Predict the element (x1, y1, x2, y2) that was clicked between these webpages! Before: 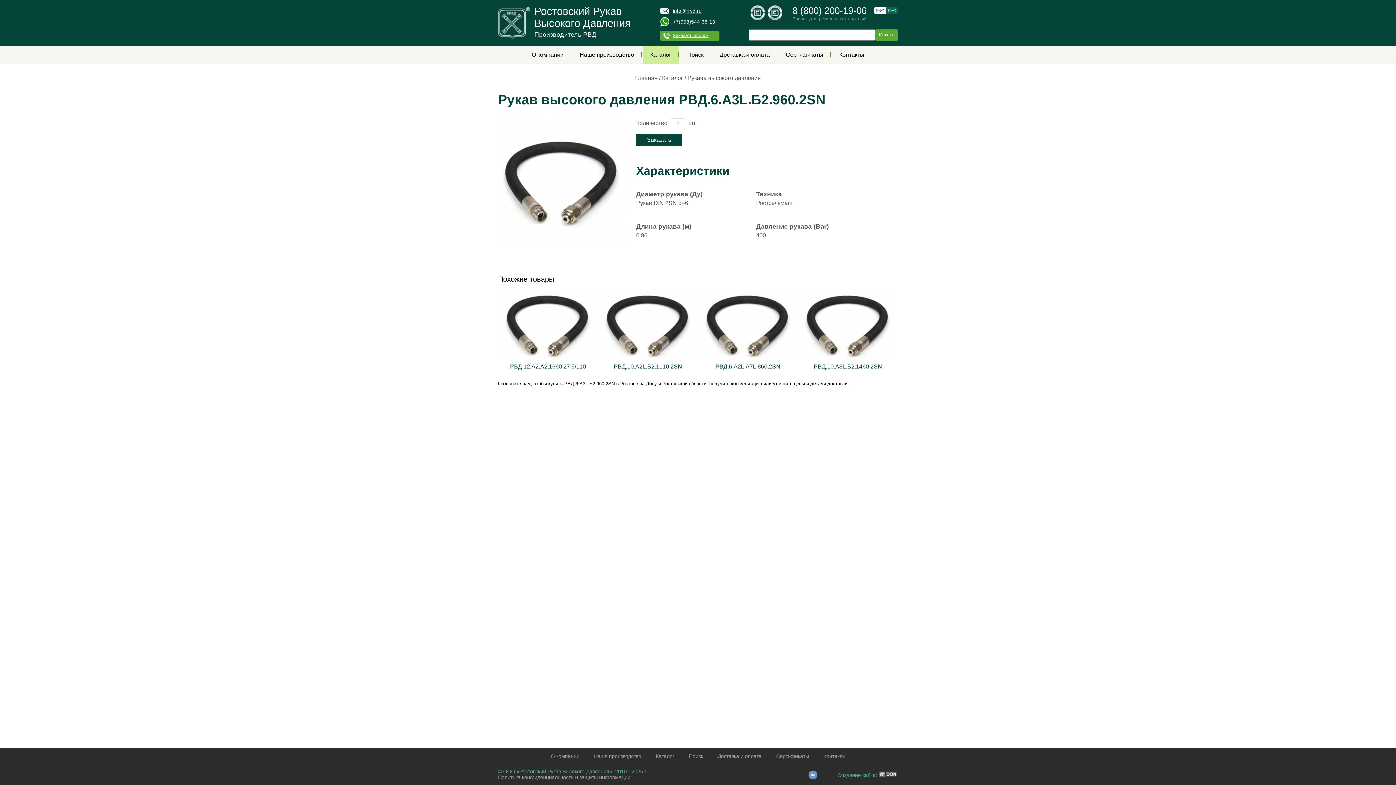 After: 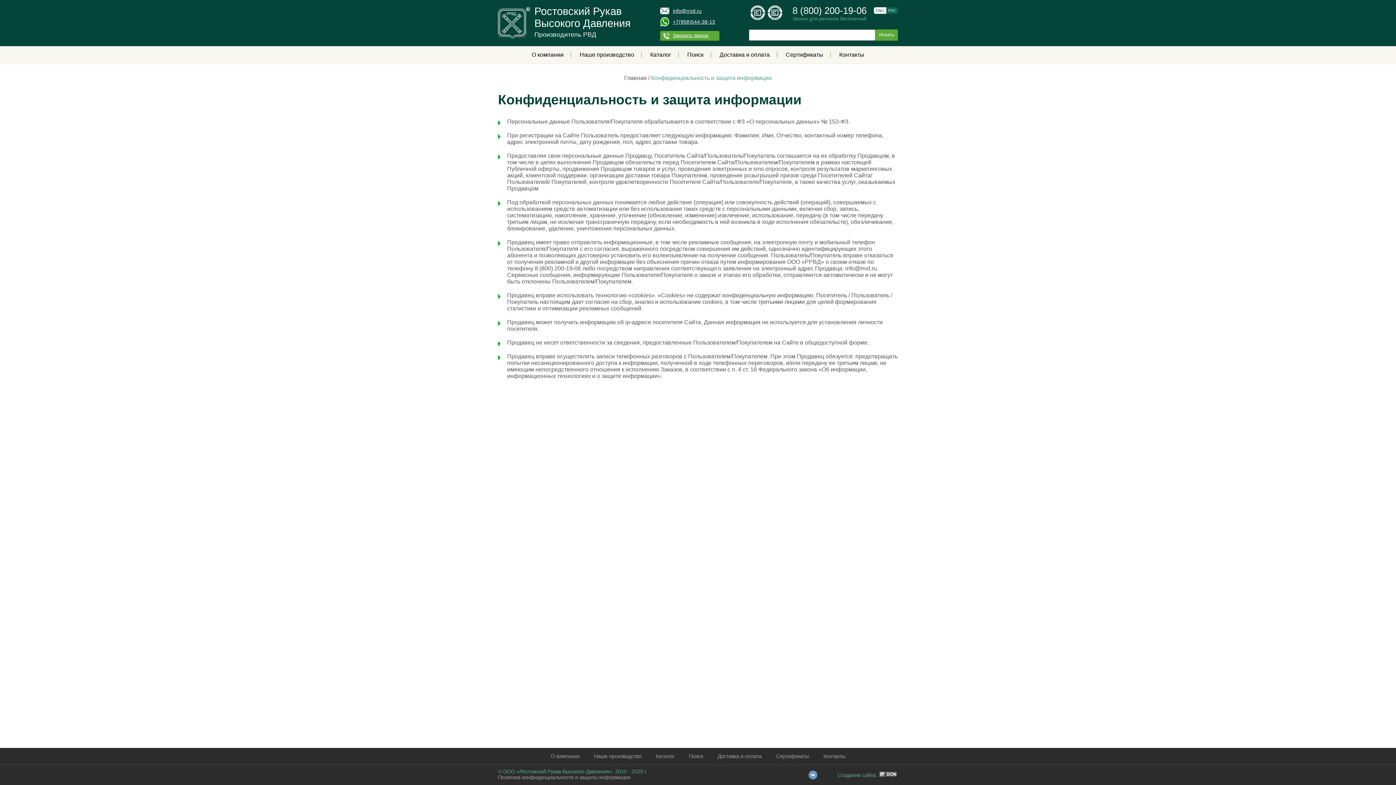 Action: label: Политика конфиденциальности и защиты информации bbox: (498, 774, 630, 780)